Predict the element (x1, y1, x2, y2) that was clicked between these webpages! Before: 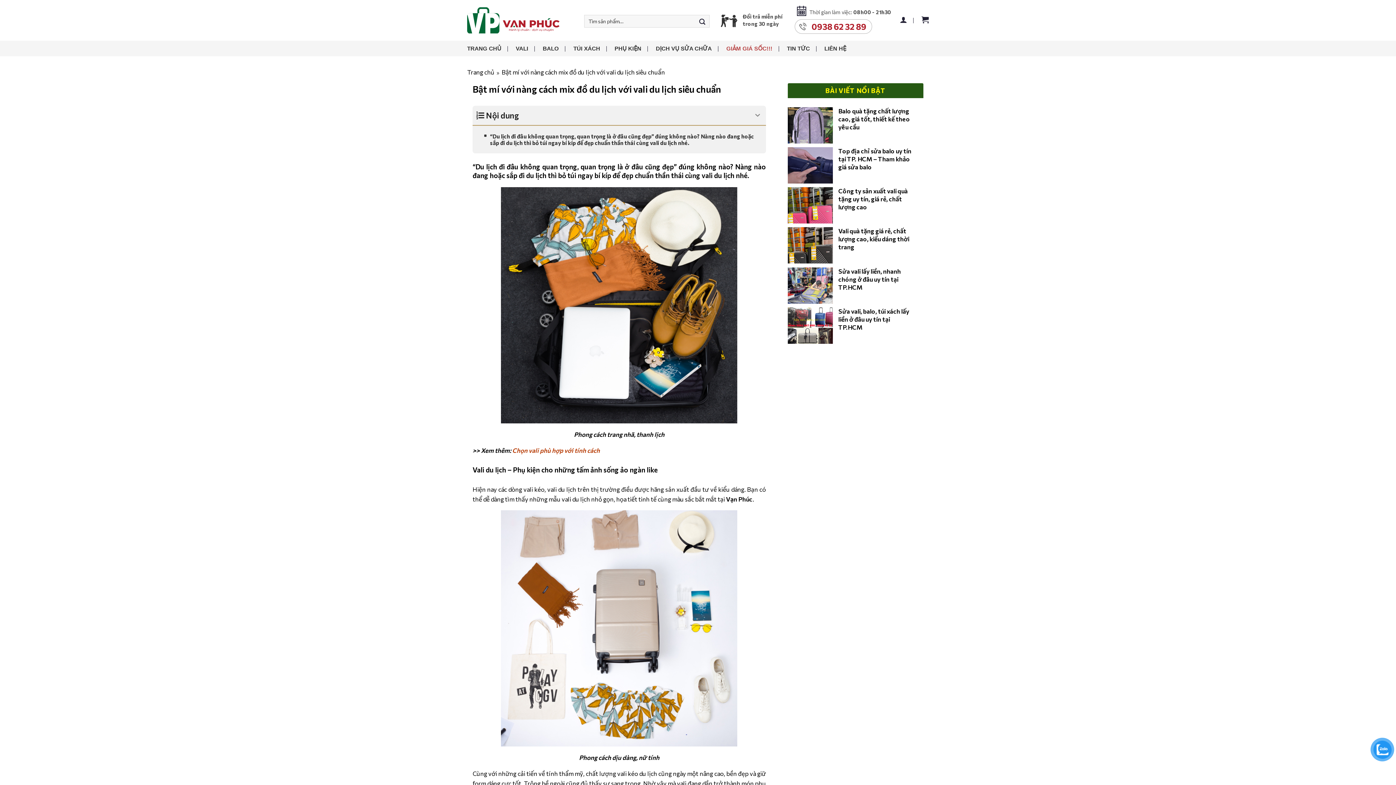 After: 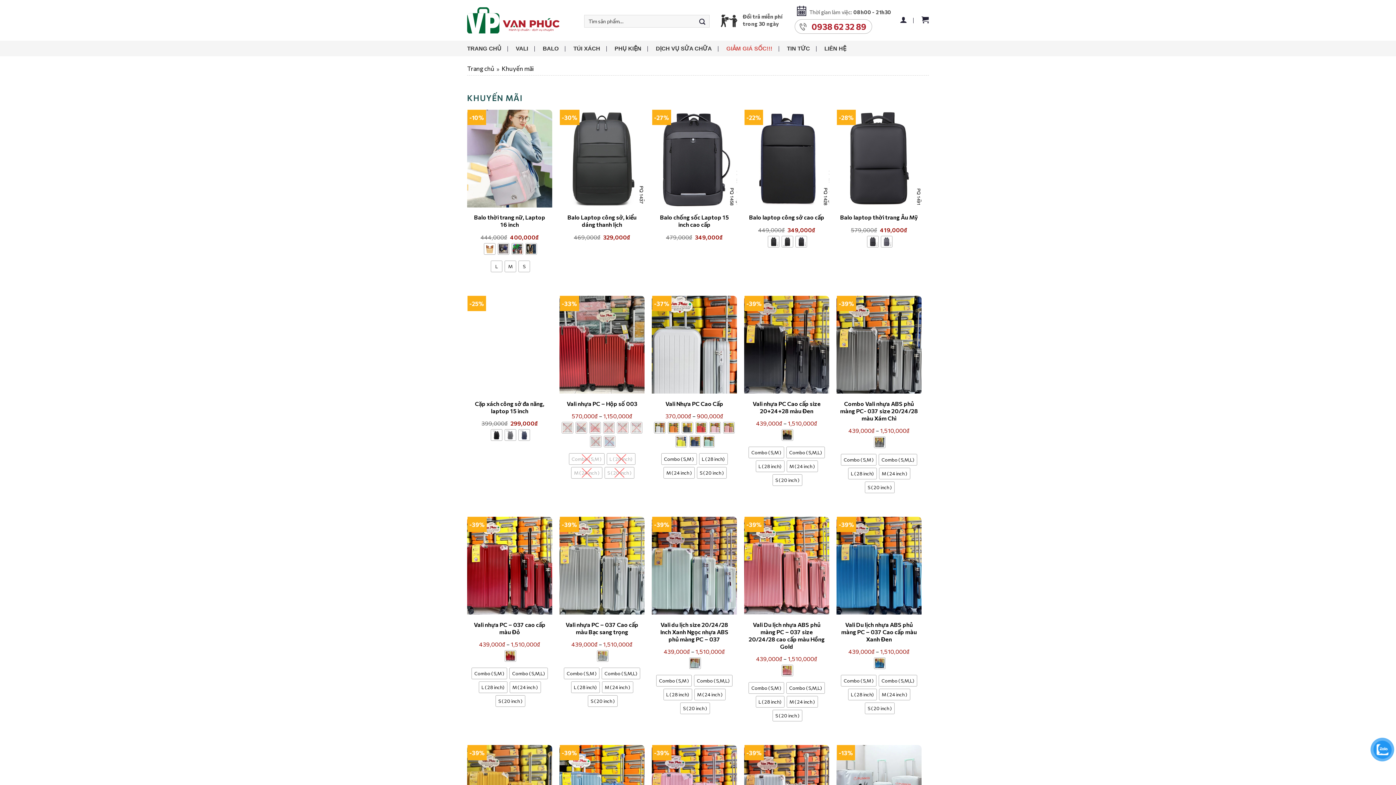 Action: label: GIẢM GIÁ SỐC!!! bbox: (726, 41, 772, 55)